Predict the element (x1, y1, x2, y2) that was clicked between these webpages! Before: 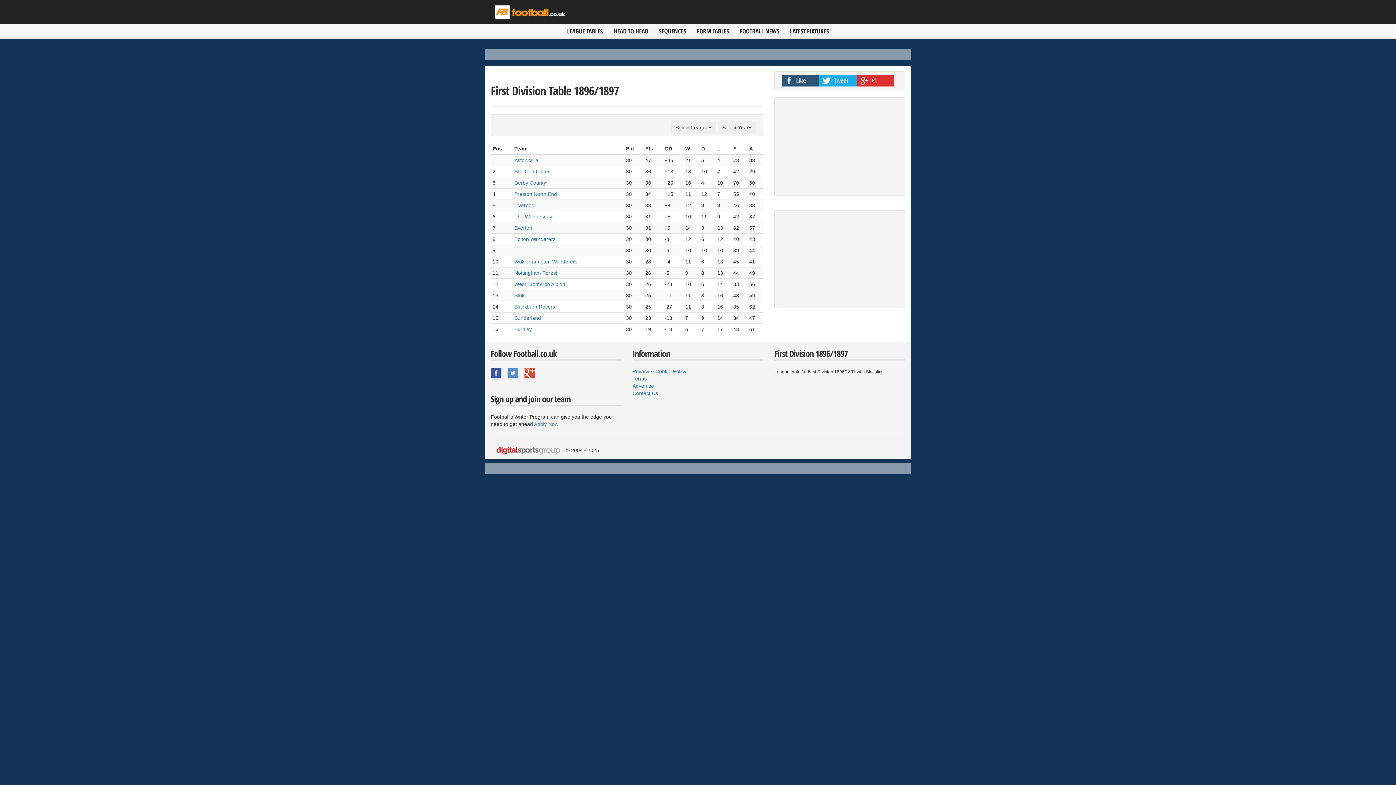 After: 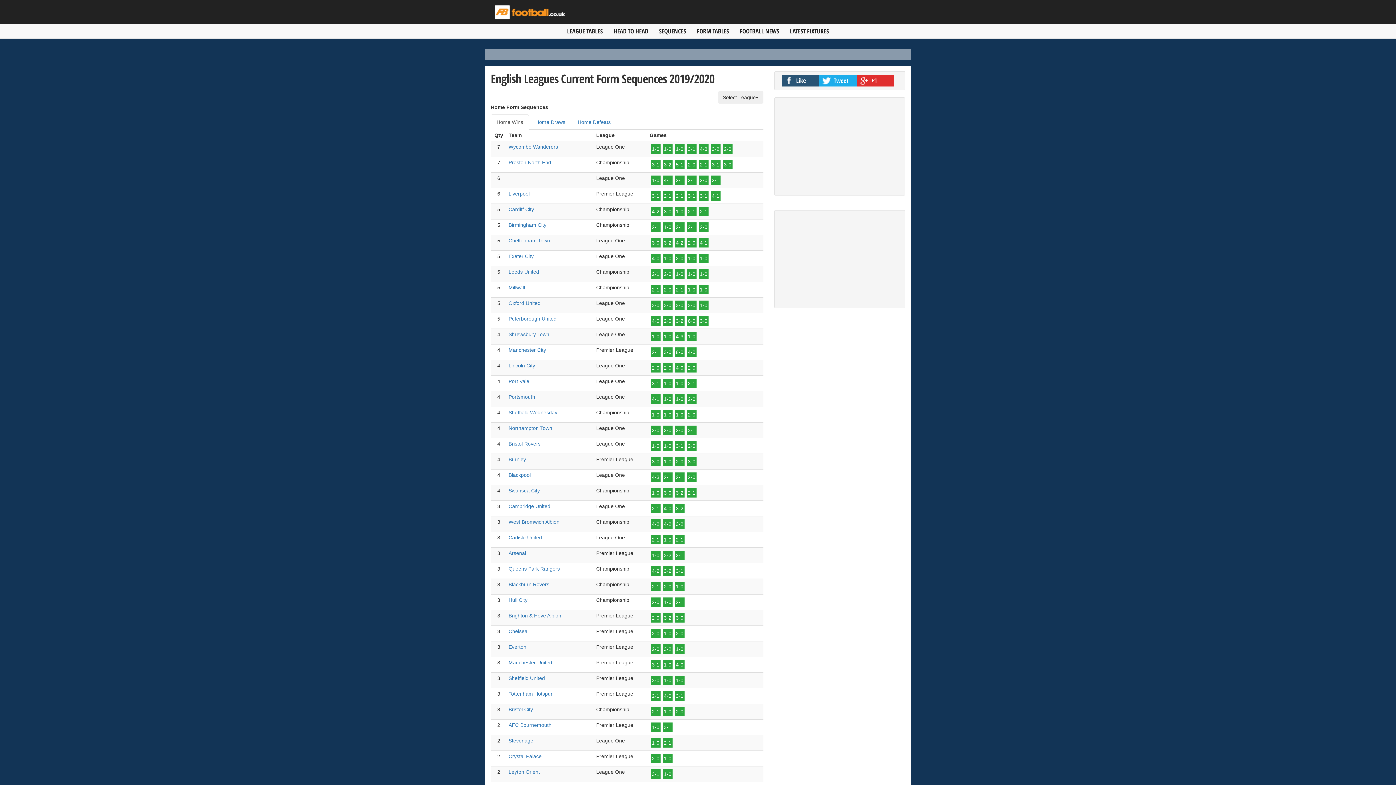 Action: bbox: (653, 24, 691, 38) label: SEQUENCES